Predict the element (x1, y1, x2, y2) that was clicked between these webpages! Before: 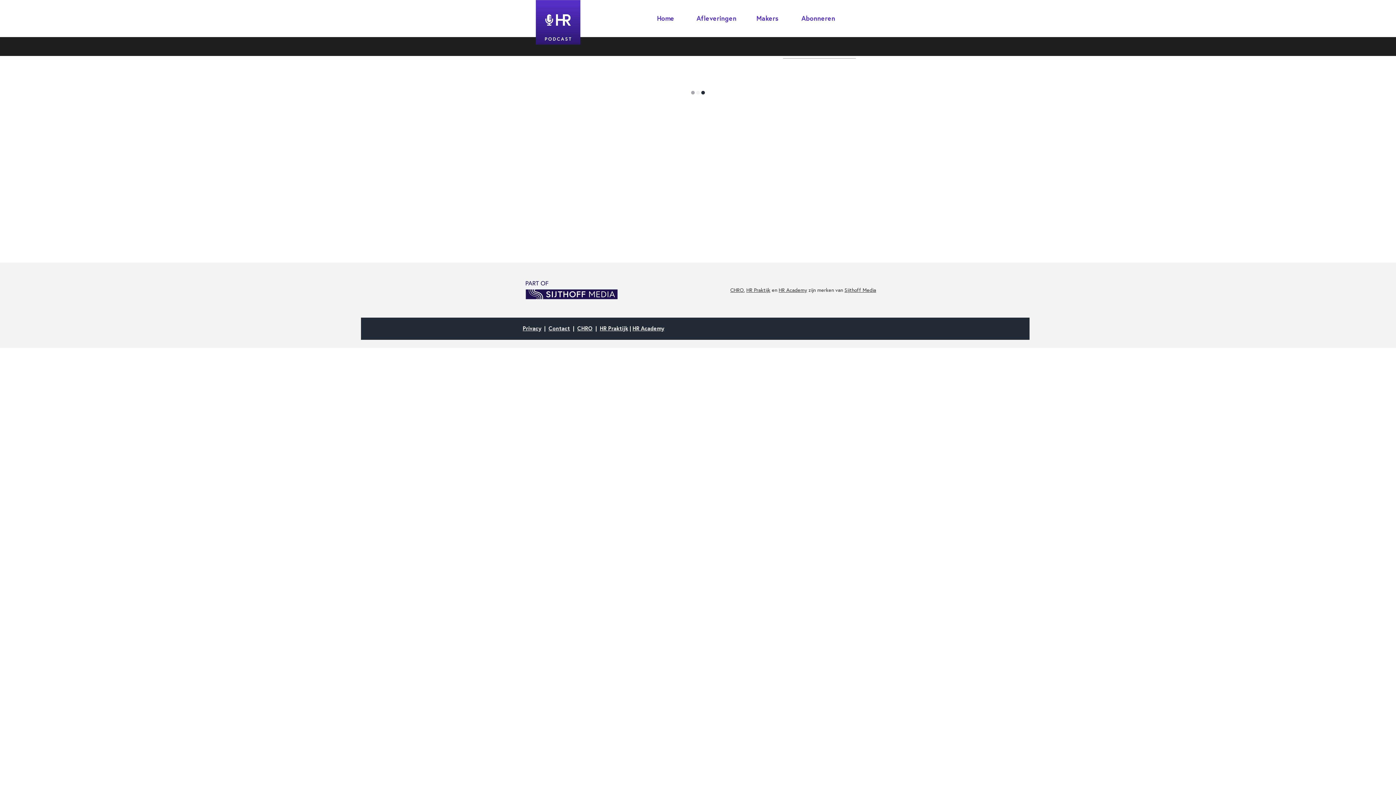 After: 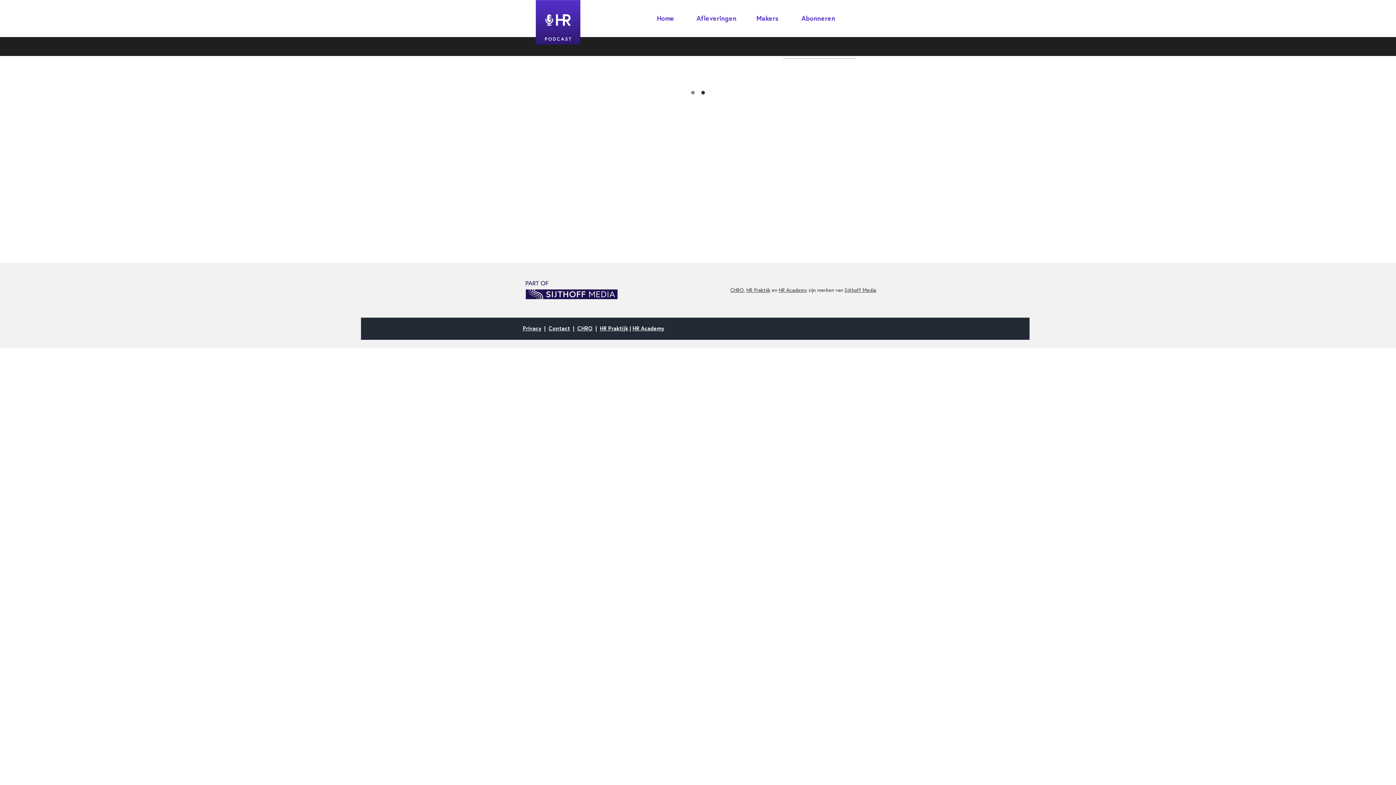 Action: bbox: (577, 325, 592, 332) label: CHRO